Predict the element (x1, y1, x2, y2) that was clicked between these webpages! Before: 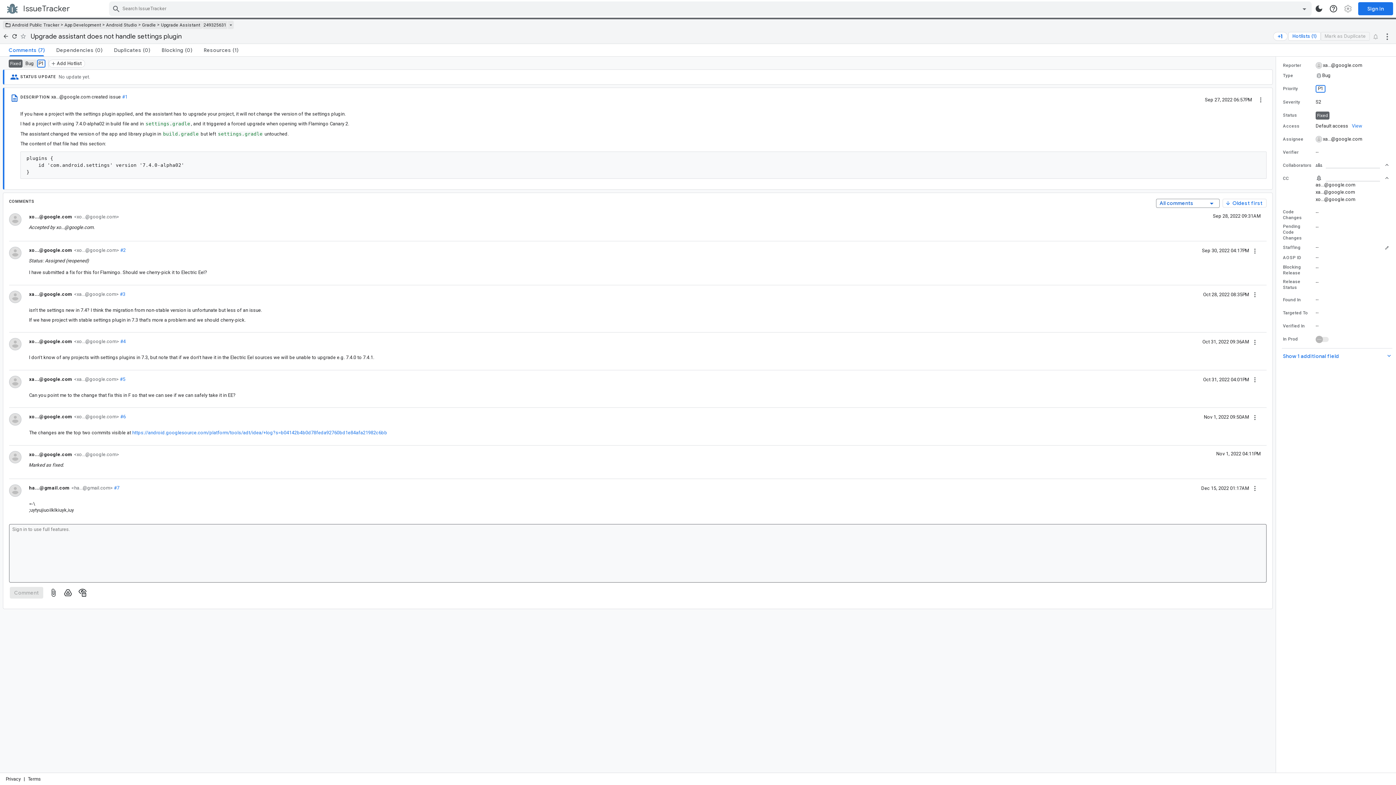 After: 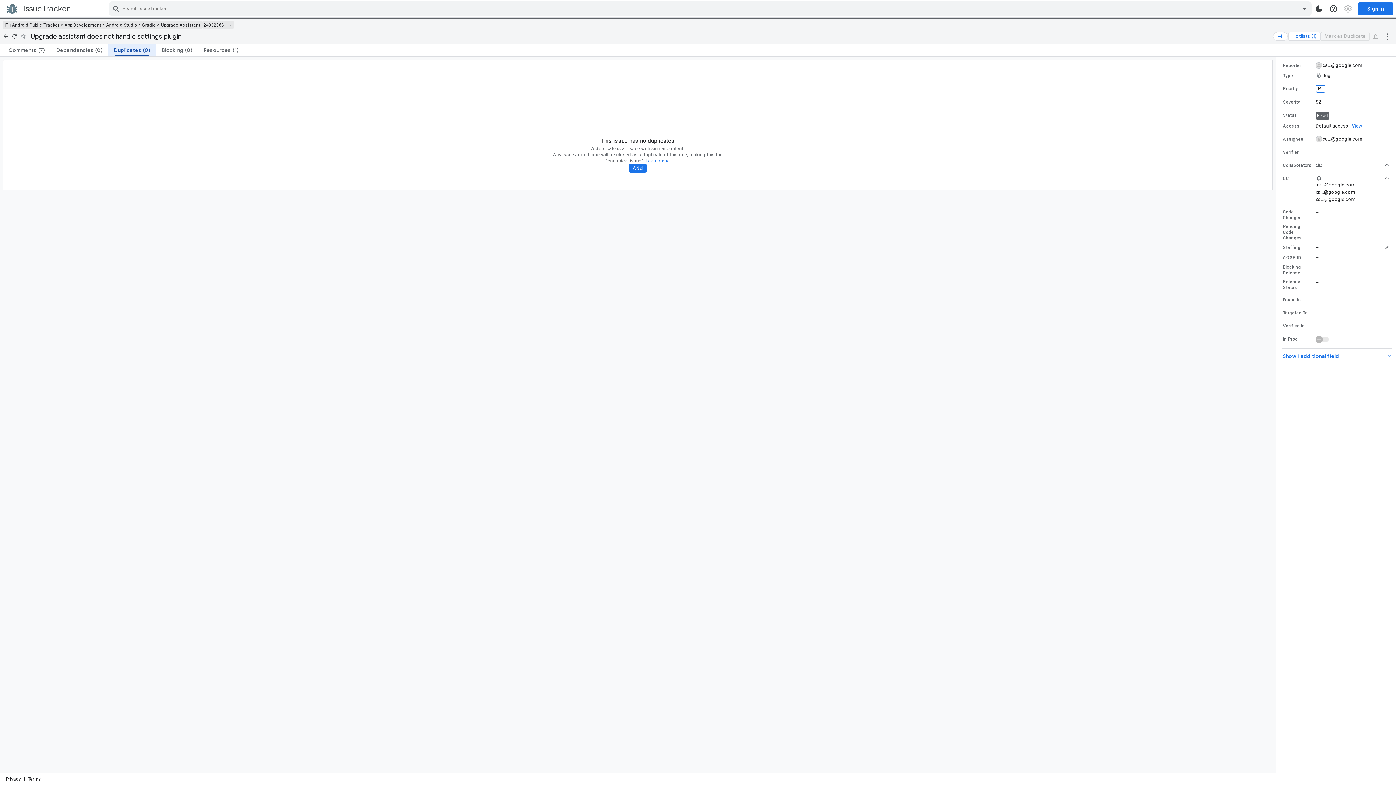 Action: label: Duplicates
(0) bbox: (108, 43, 155, 56)